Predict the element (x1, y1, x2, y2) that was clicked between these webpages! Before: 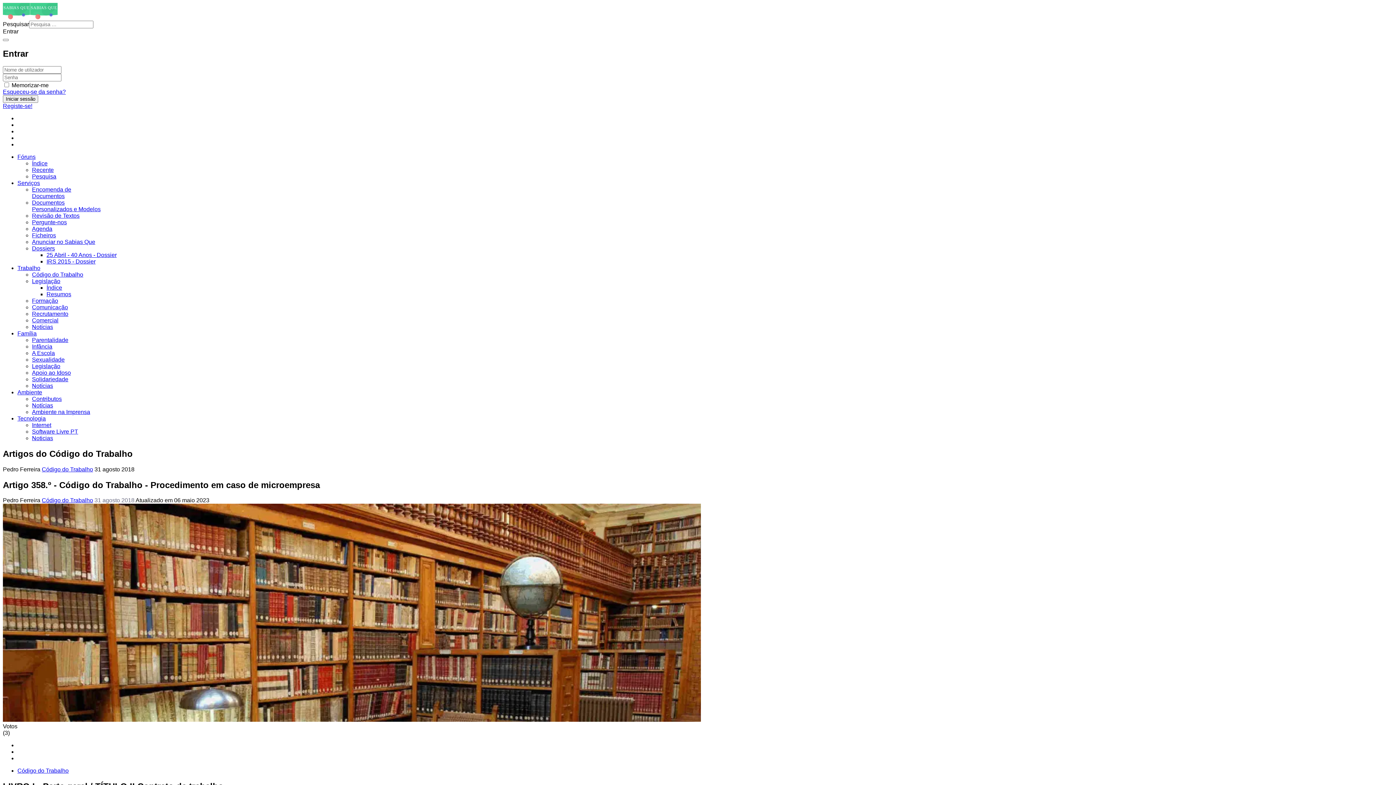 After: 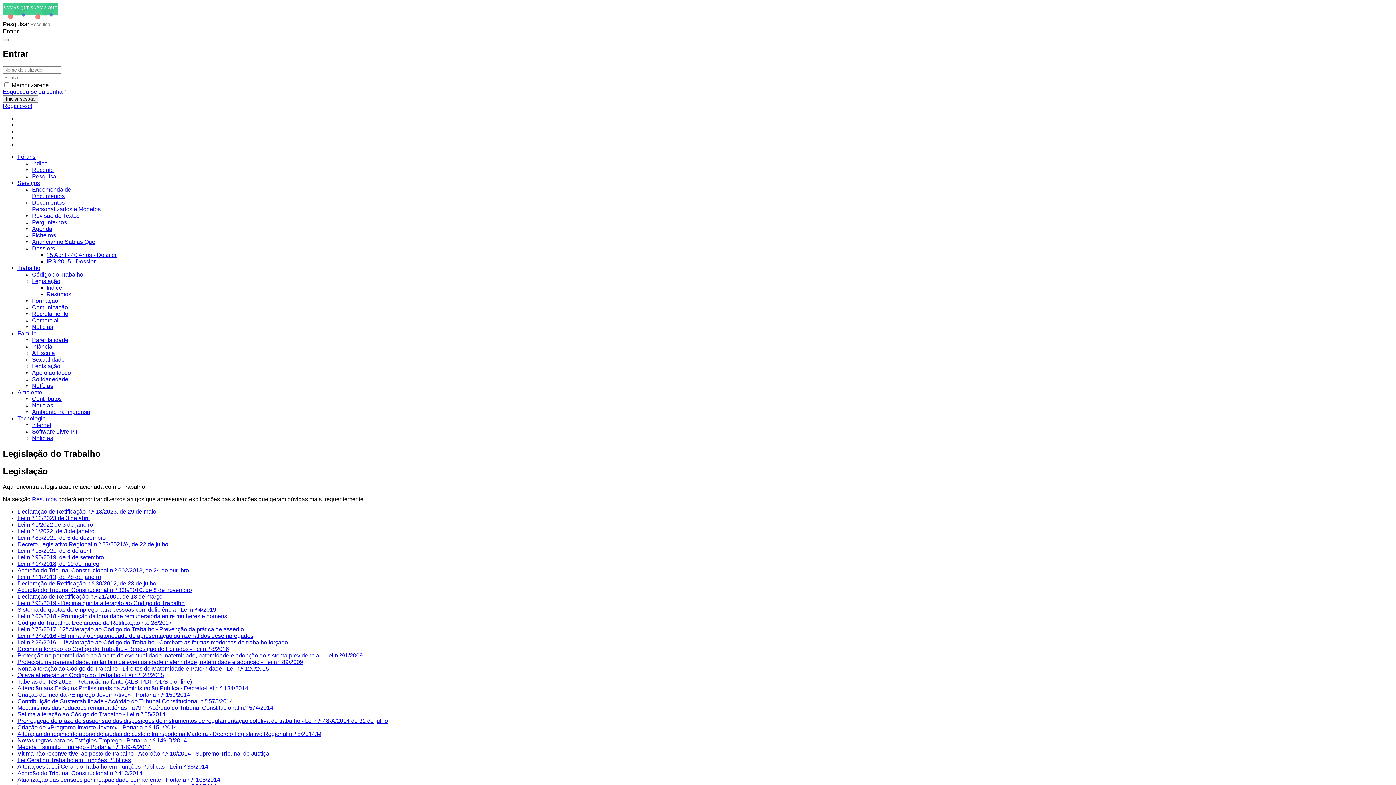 Action: label: Índice bbox: (46, 284, 62, 290)